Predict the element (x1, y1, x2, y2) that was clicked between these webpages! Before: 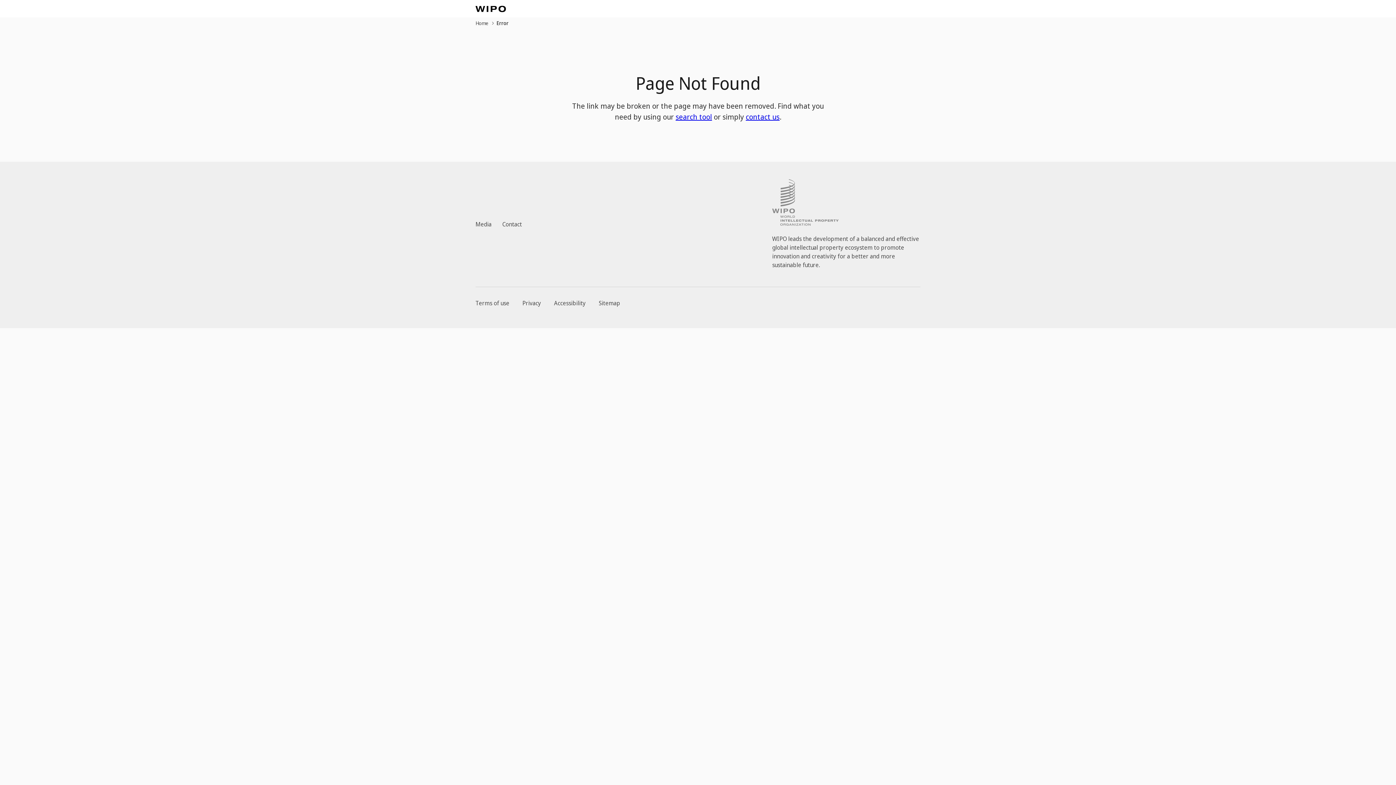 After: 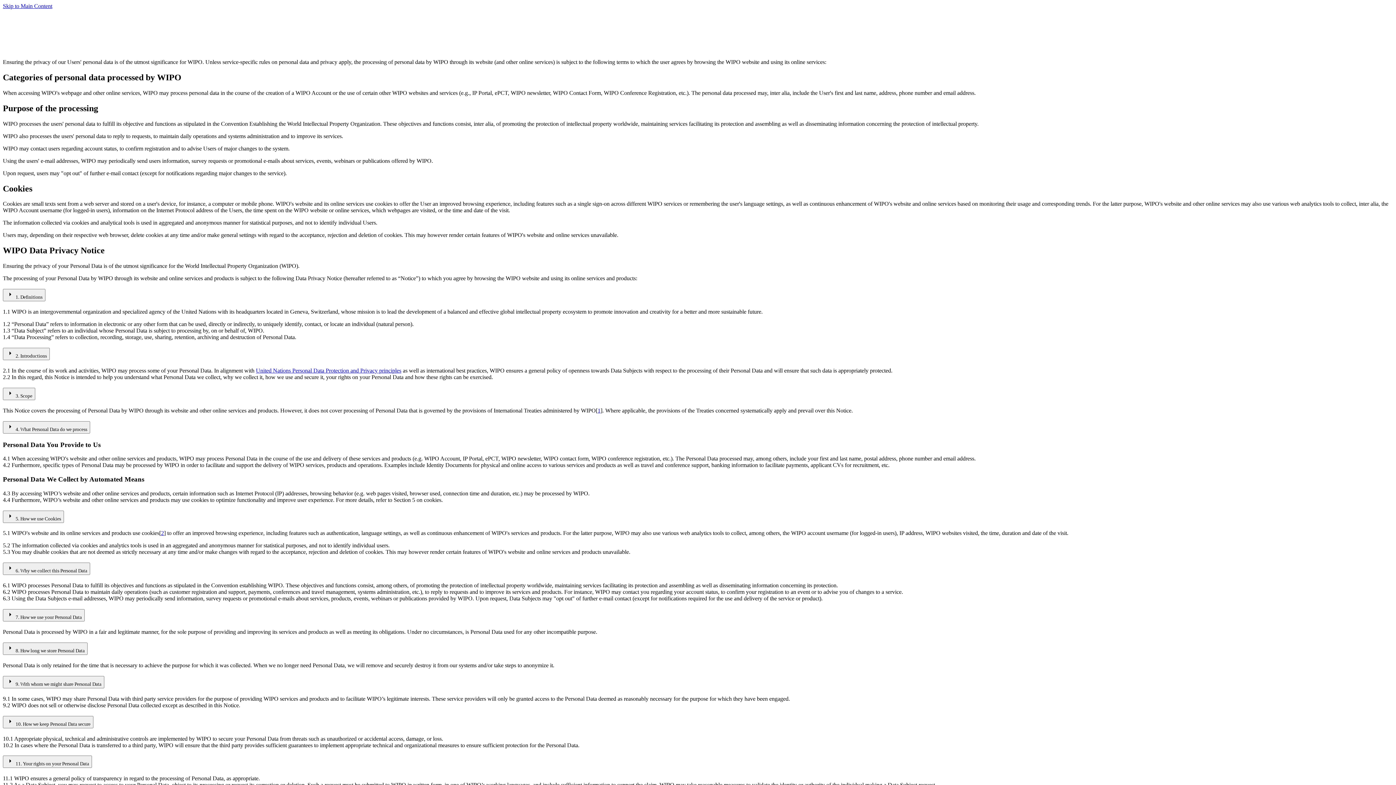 Action: bbox: (522, 299, 541, 307) label: Privacy